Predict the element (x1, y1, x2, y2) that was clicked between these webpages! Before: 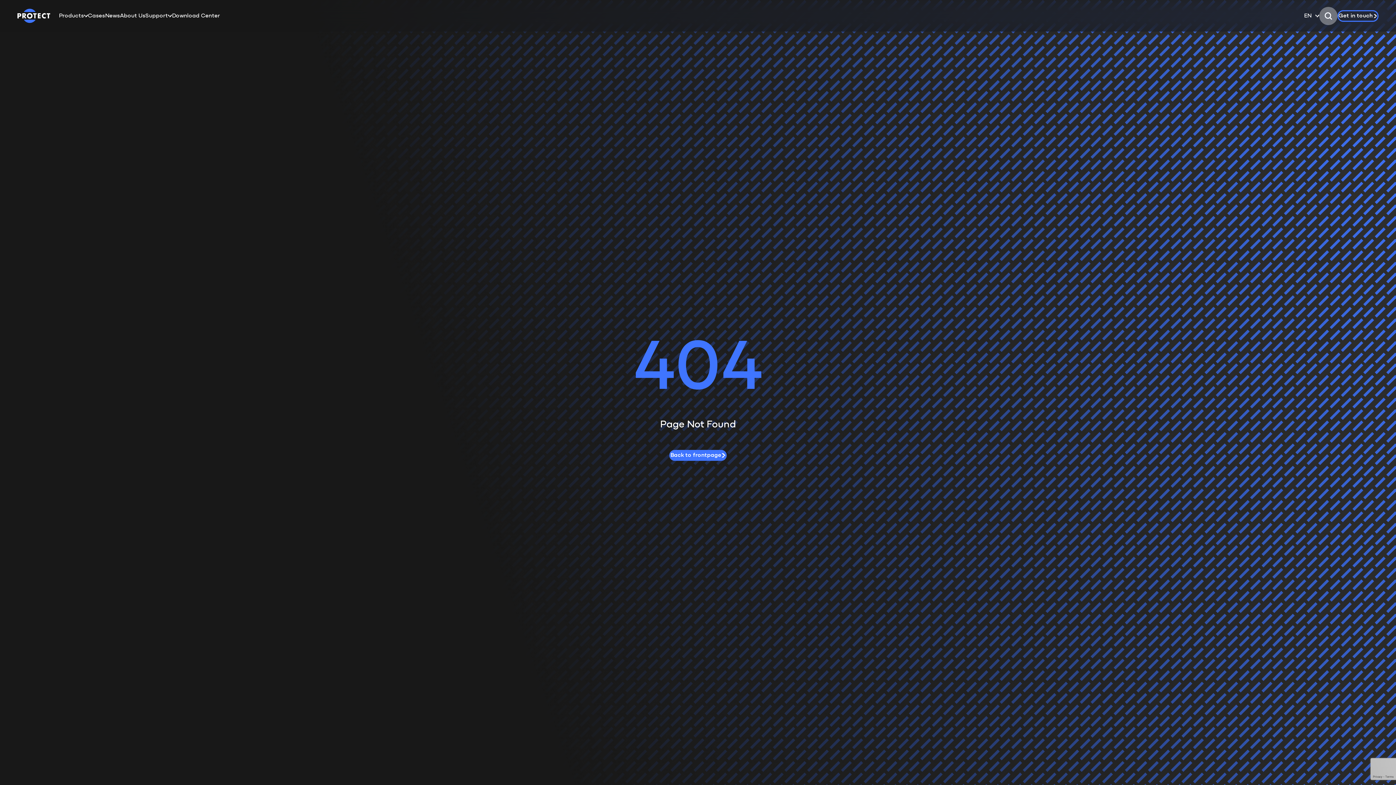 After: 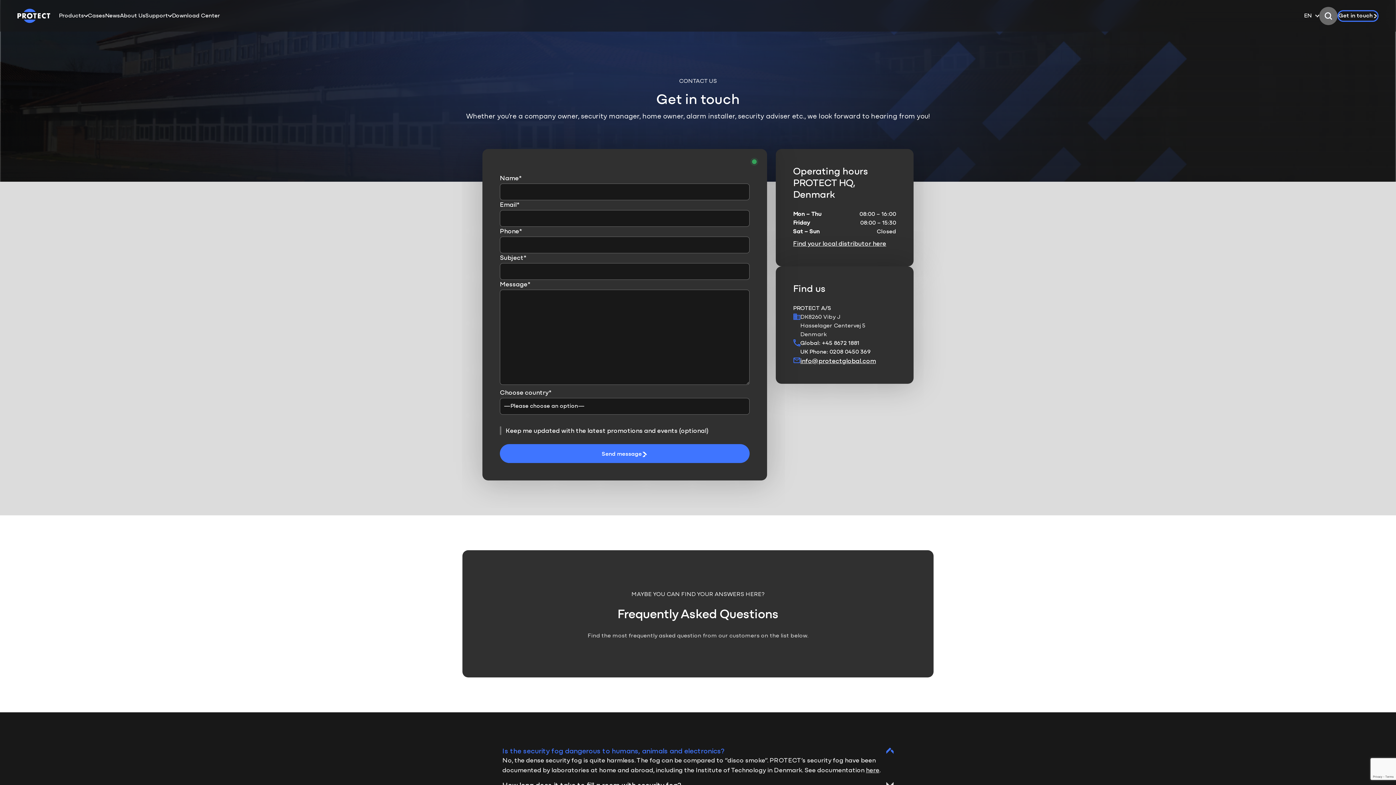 Action: bbox: (1337, 10, 1378, 21) label: Get in touch